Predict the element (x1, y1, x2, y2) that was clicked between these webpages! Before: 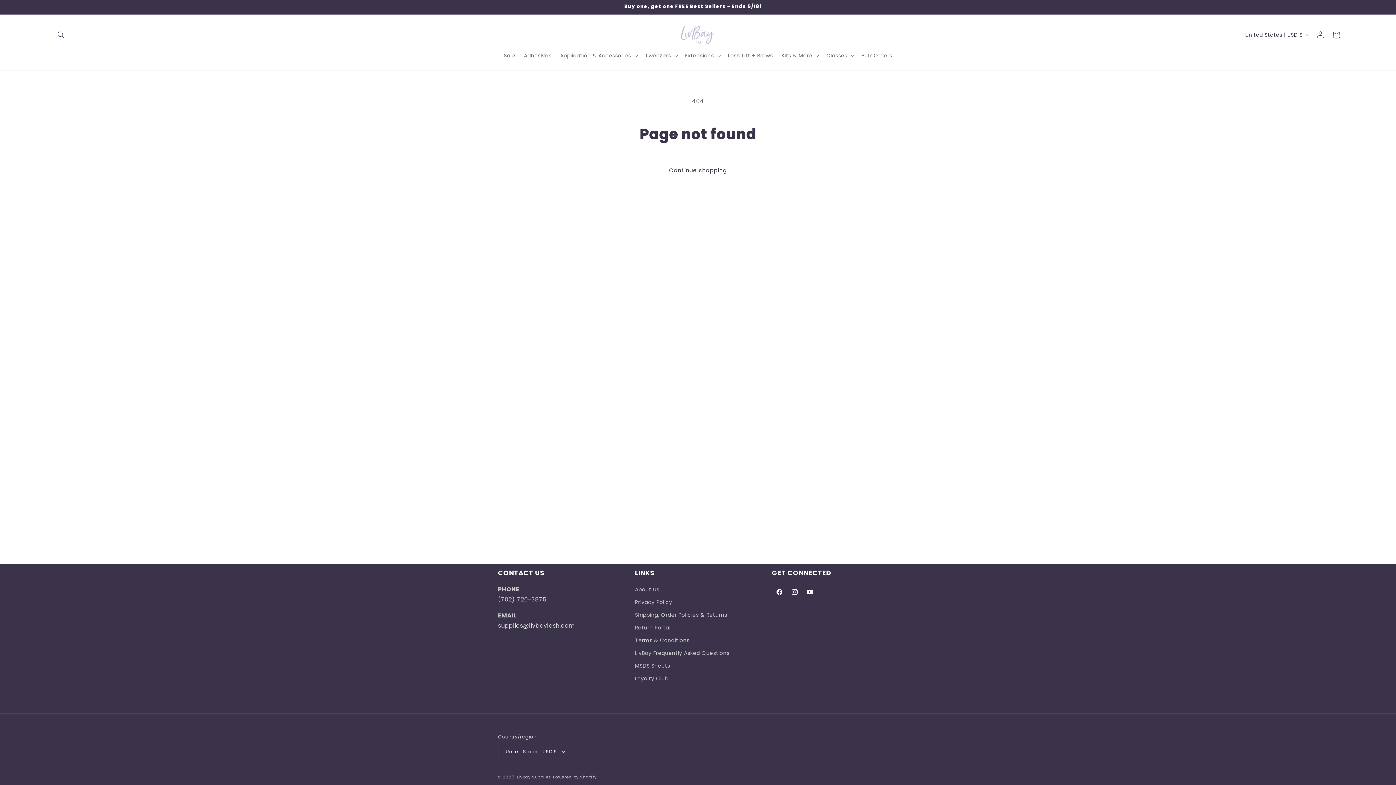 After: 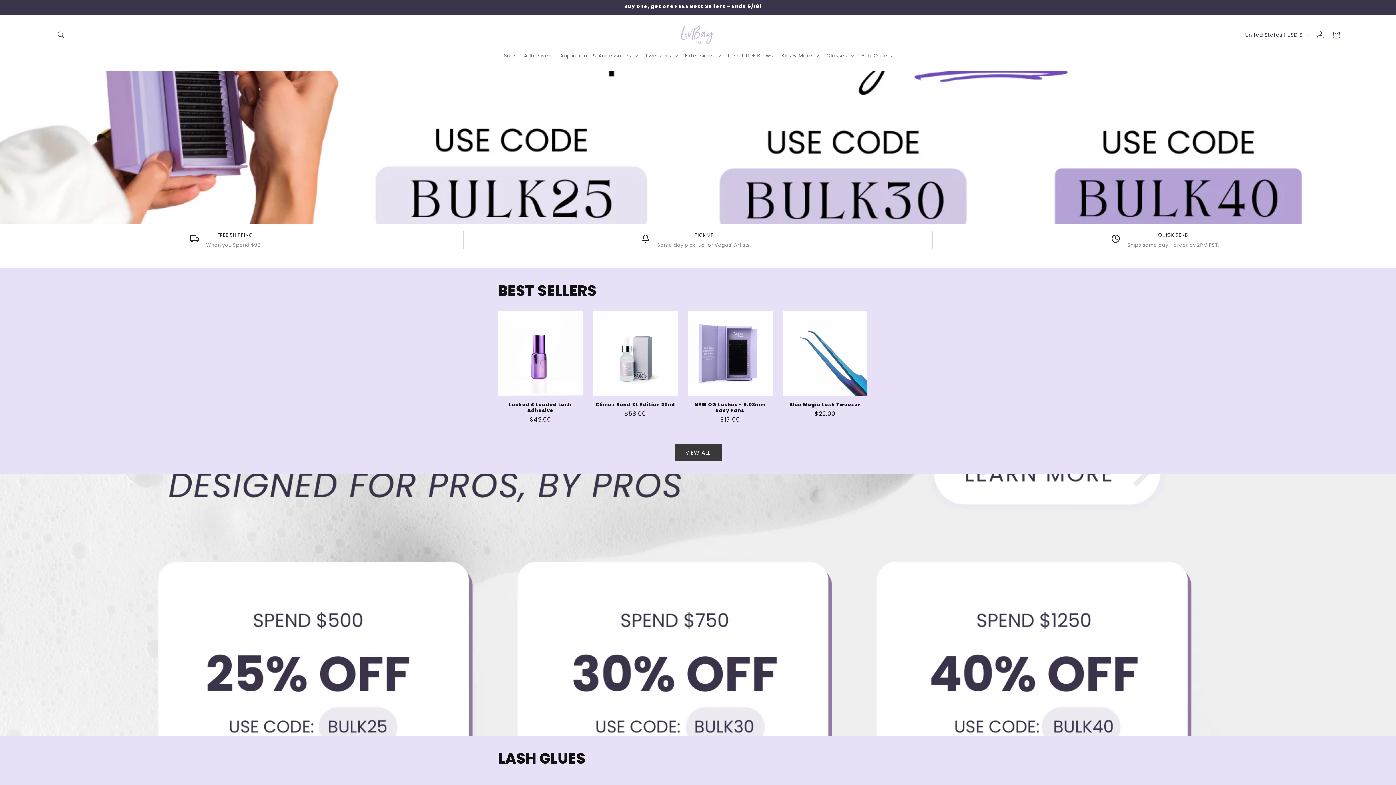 Action: label: LivBay Supplies bbox: (516, 774, 551, 780)